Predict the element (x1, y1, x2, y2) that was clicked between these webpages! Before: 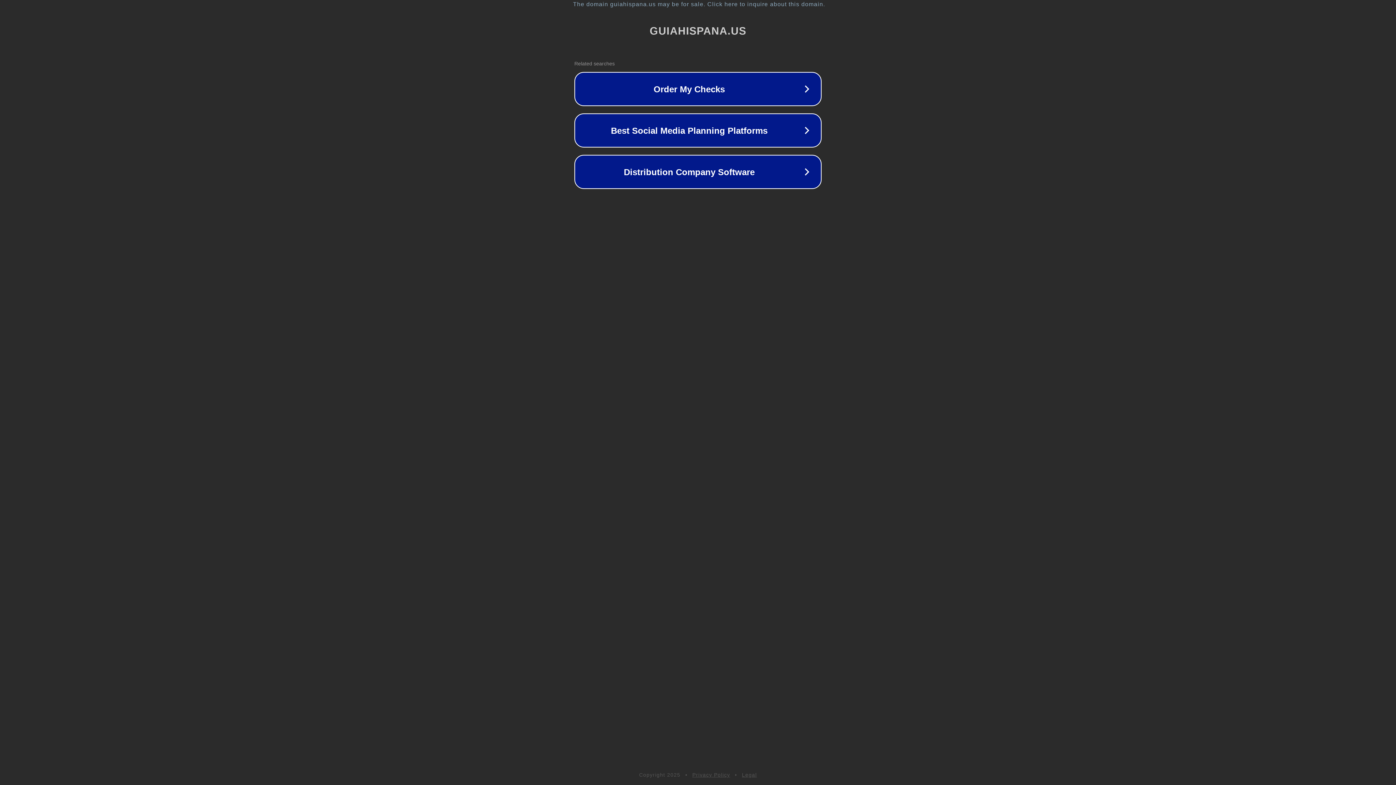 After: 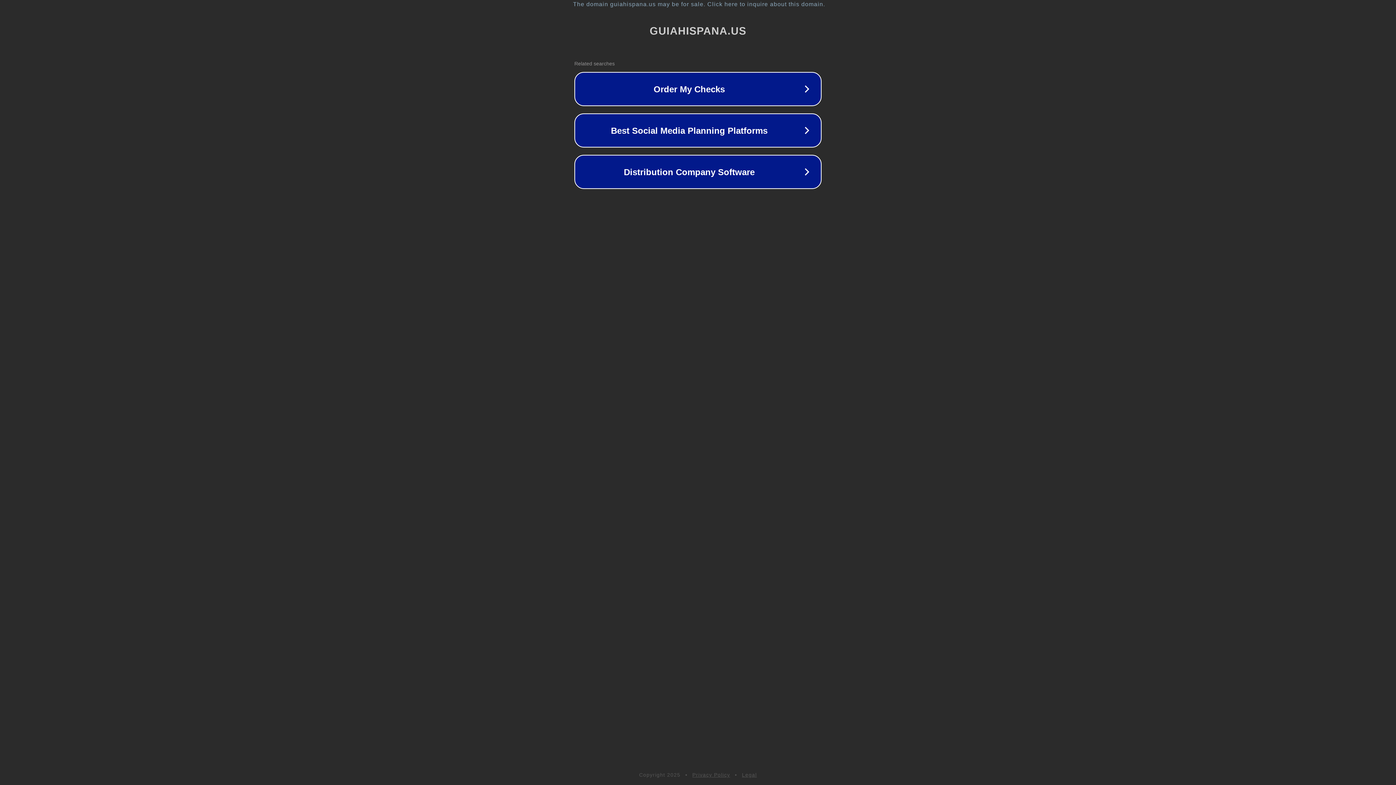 Action: bbox: (692, 772, 730, 778) label: Privacy Policy